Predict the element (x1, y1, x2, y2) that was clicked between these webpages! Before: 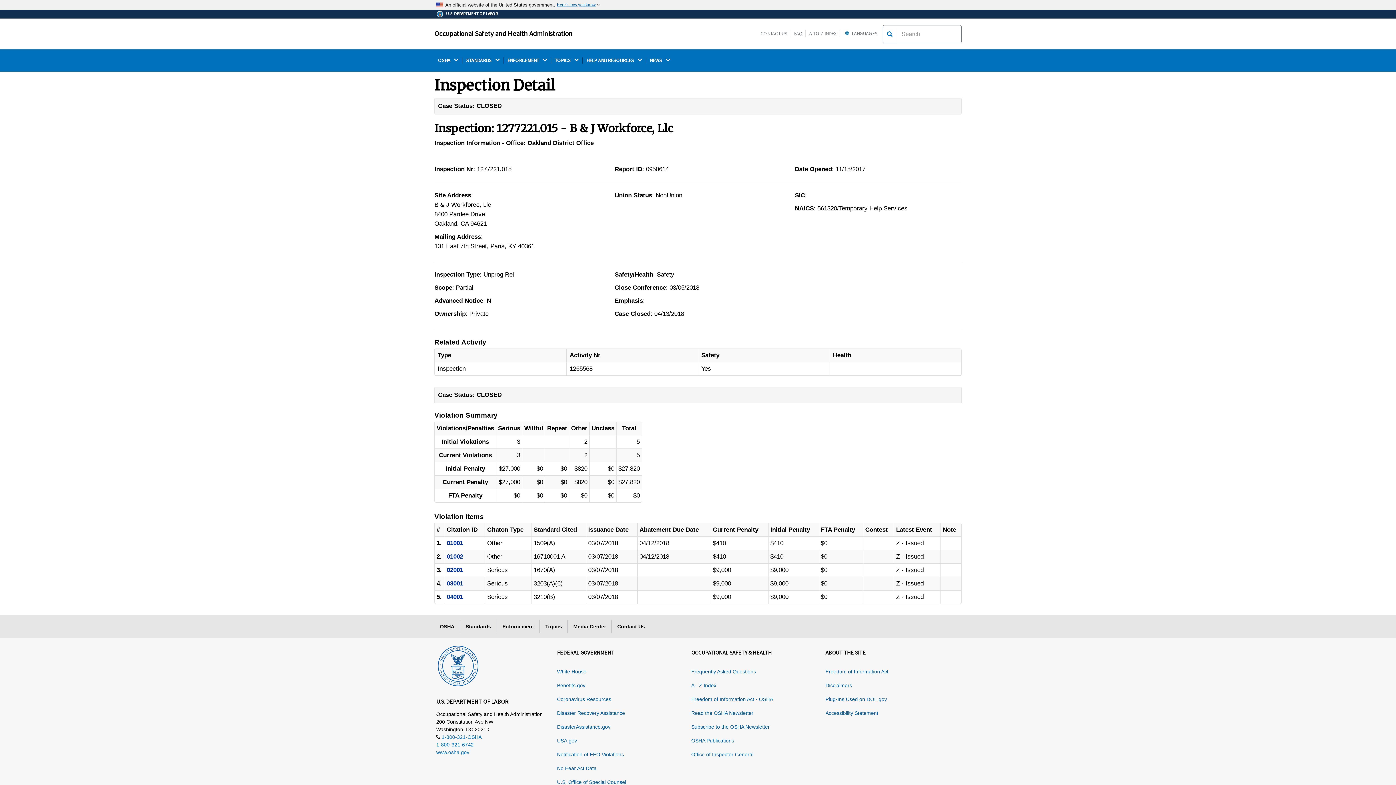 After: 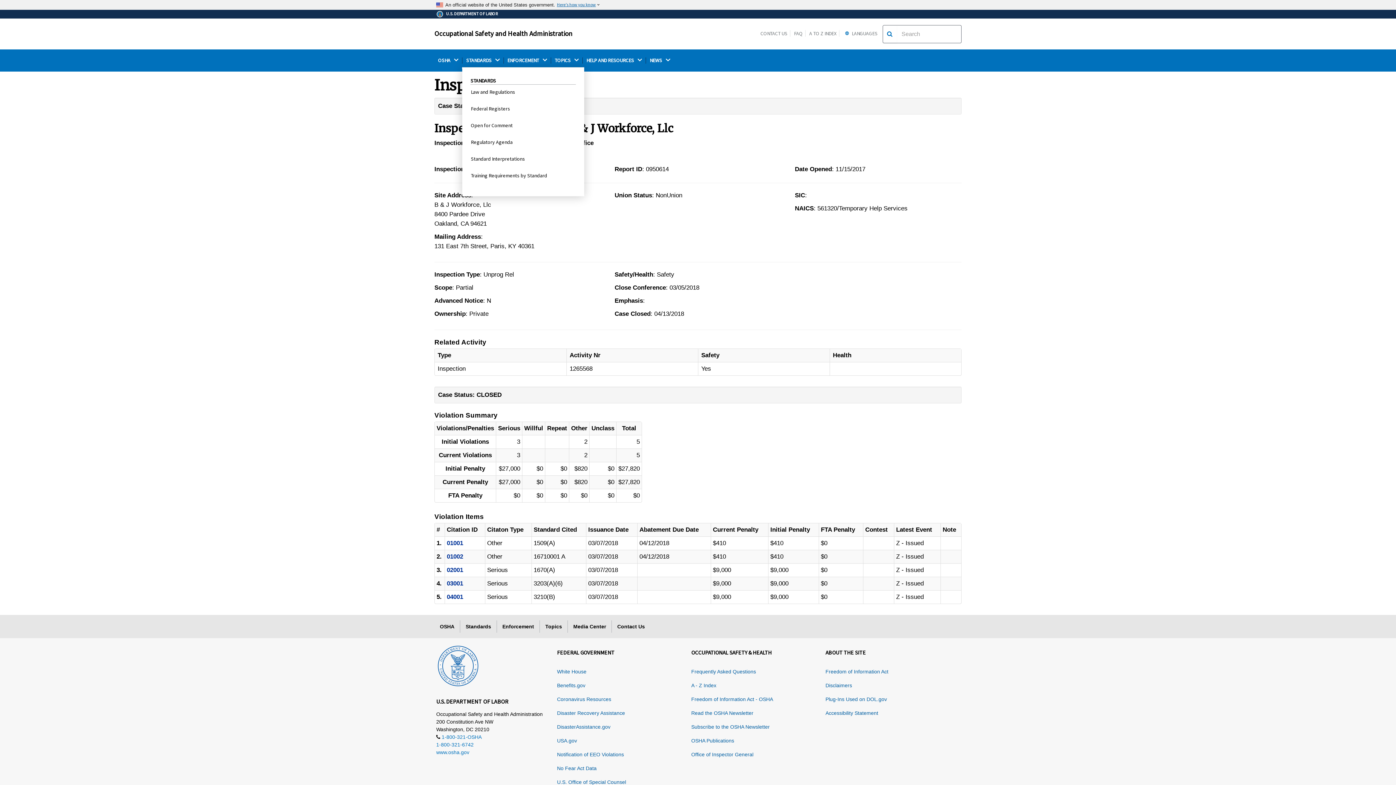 Action: bbox: (462, 57, 503, 63) label: STANDARDS 